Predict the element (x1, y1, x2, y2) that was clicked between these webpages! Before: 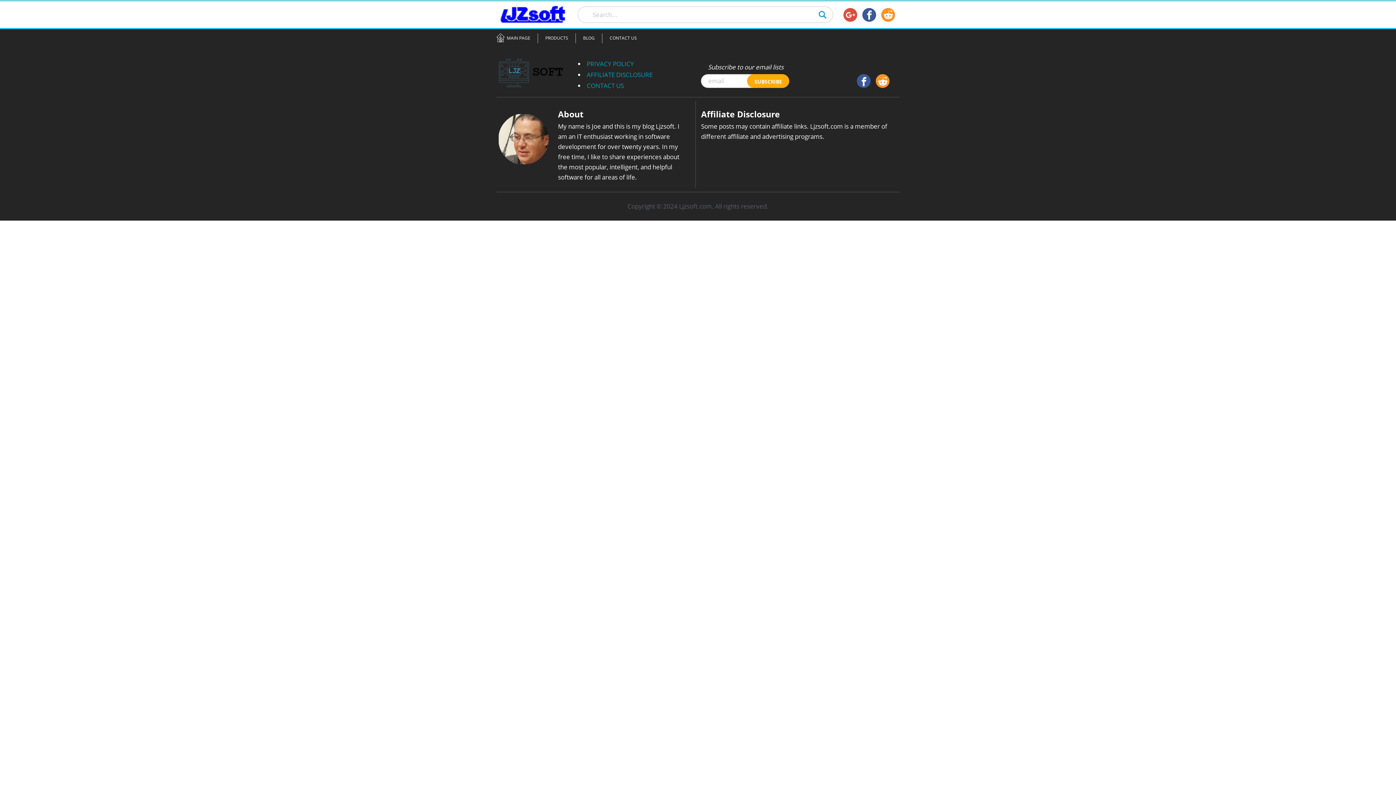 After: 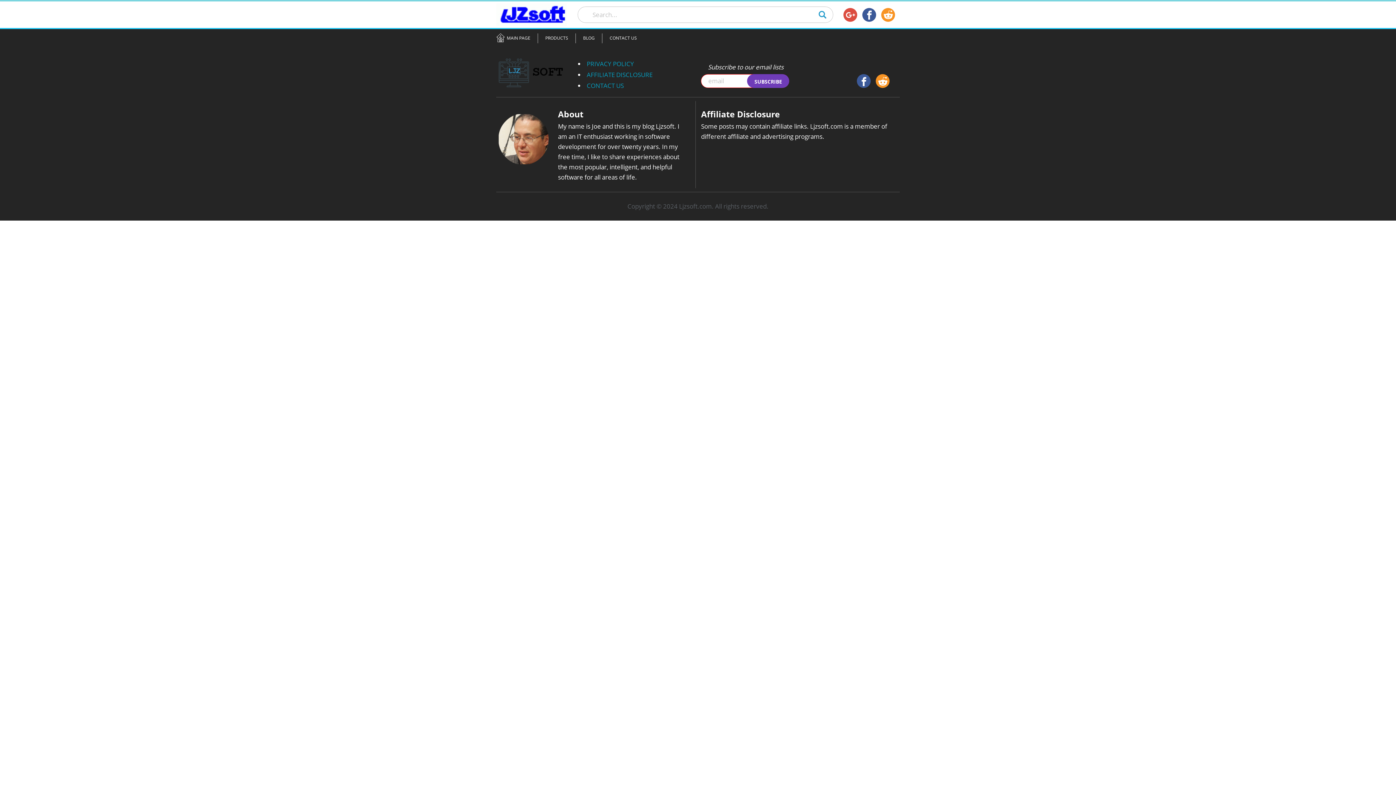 Action: bbox: (747, 74, 789, 87) label: SUBSCRIBE